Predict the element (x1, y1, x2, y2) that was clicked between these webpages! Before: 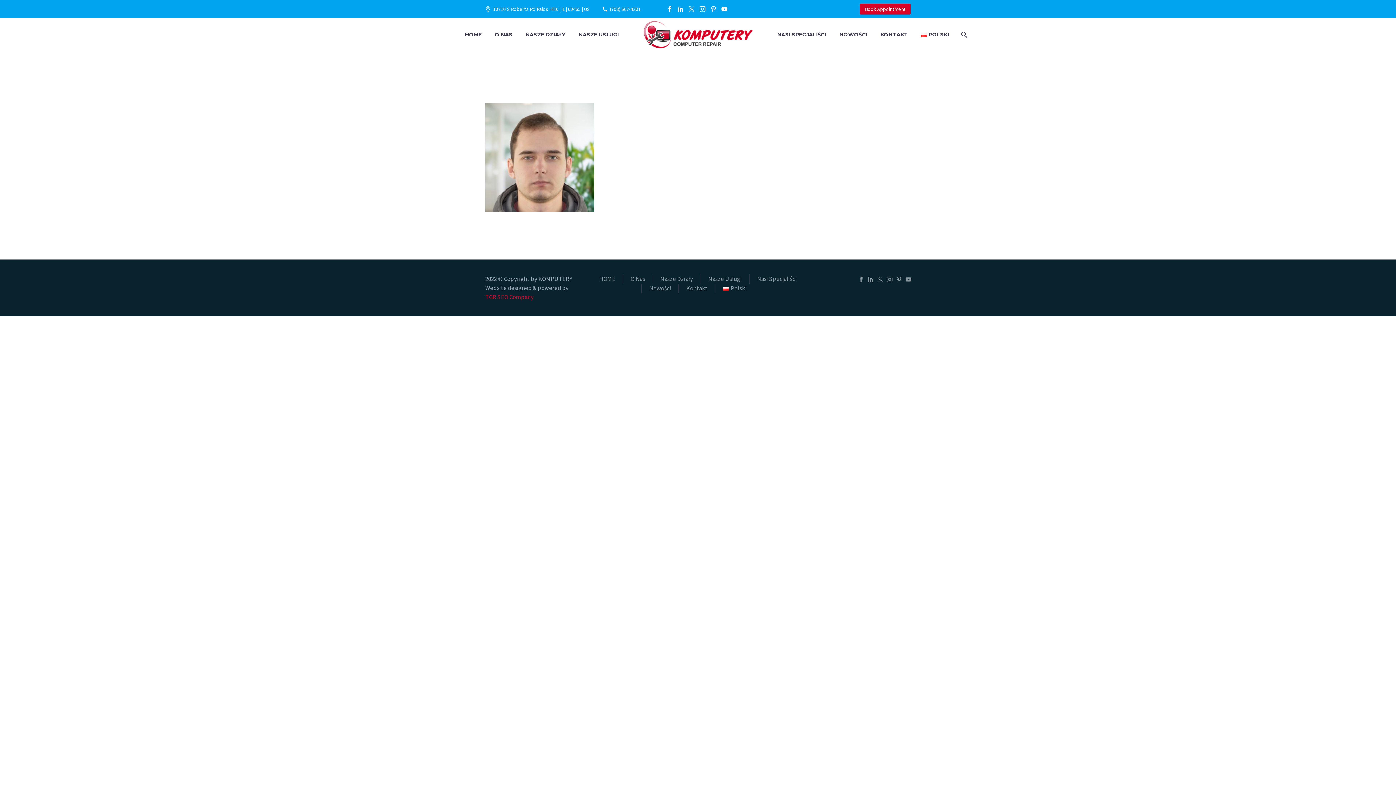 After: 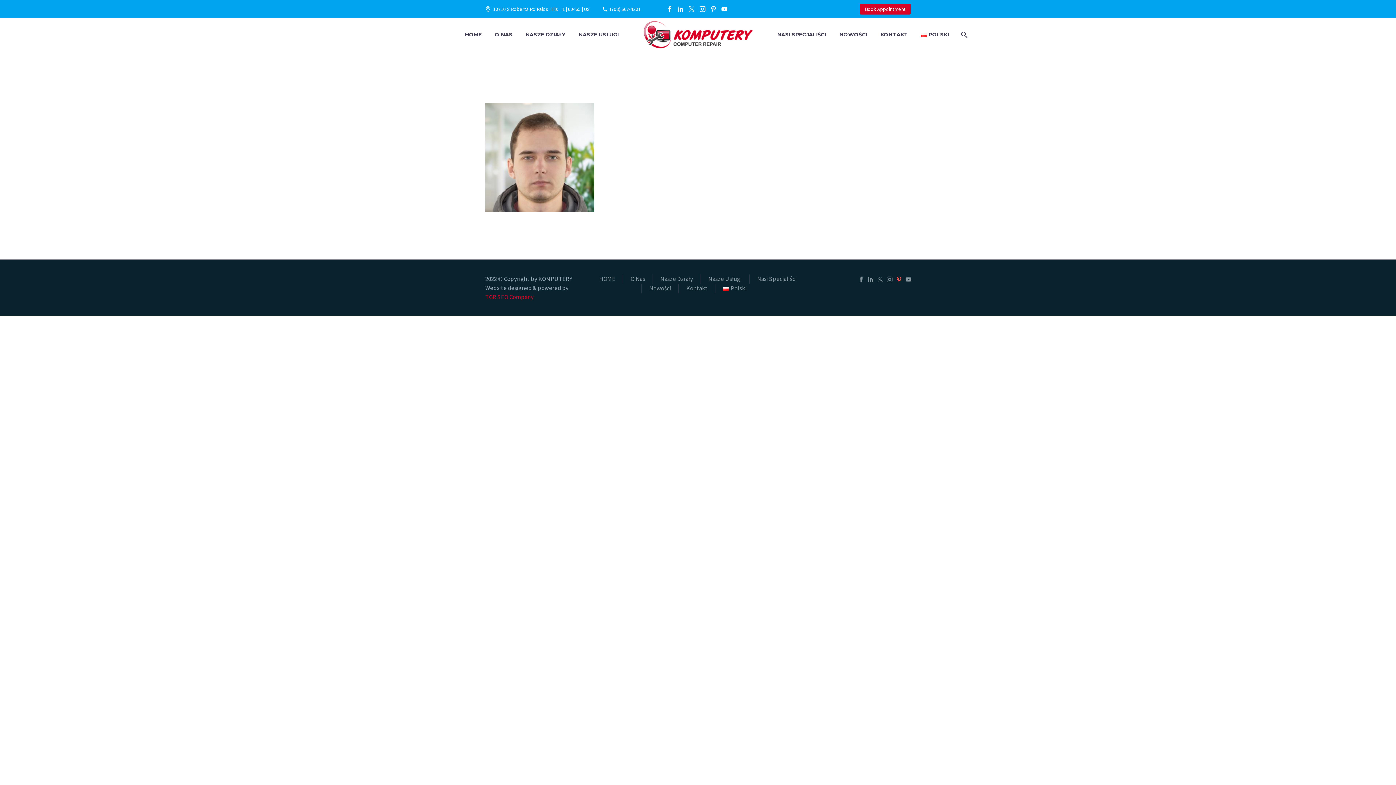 Action: bbox: (896, 276, 902, 282)